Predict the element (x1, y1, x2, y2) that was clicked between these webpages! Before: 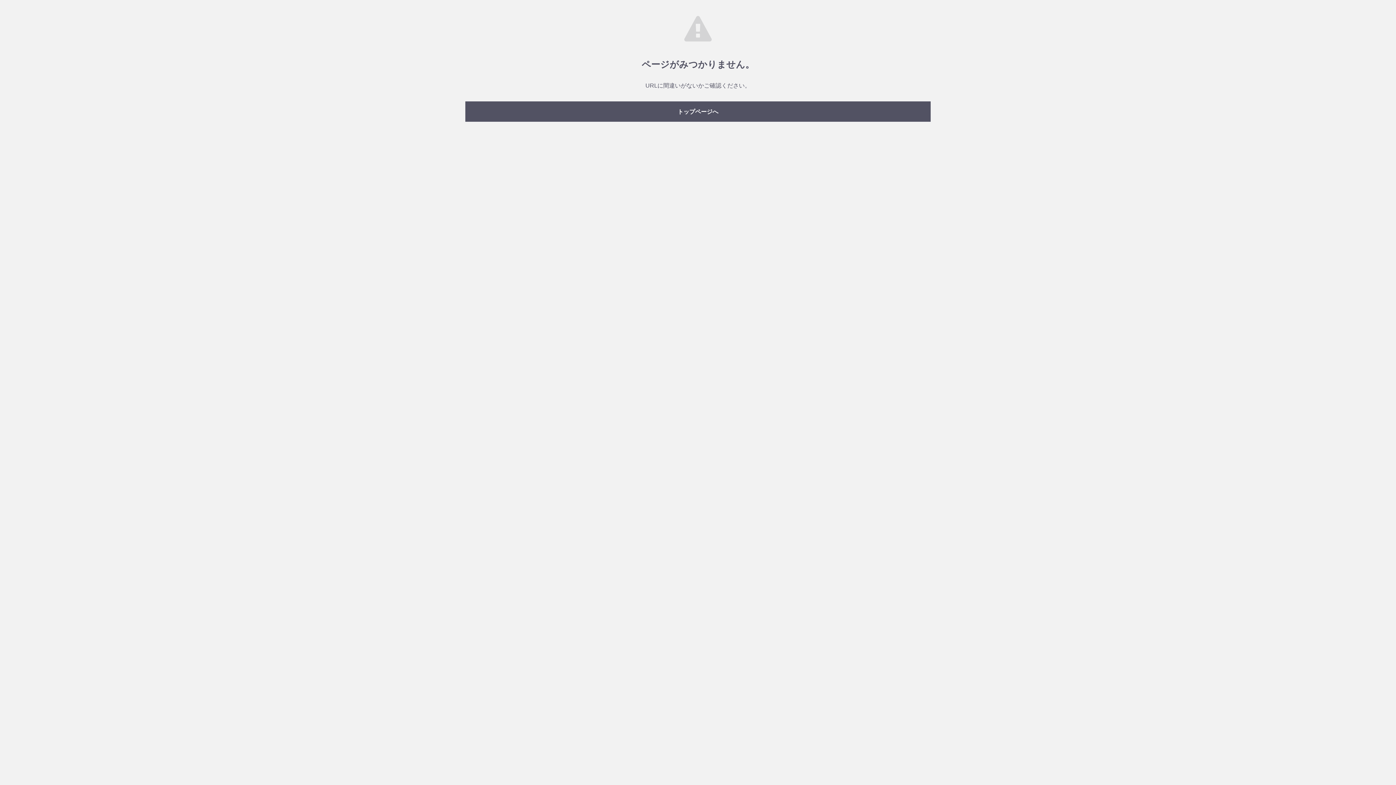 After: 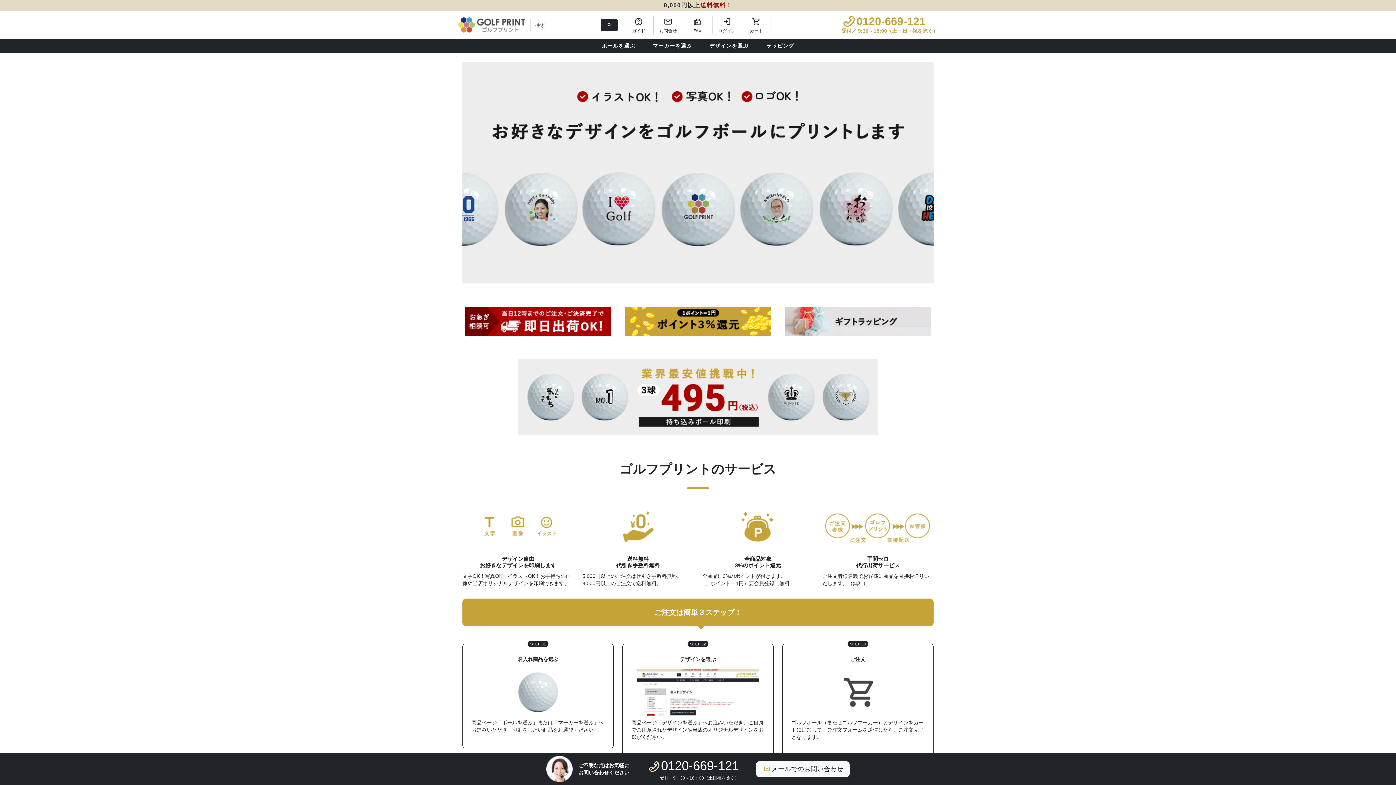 Action: label: トップページへ bbox: (465, 101, 930, 121)